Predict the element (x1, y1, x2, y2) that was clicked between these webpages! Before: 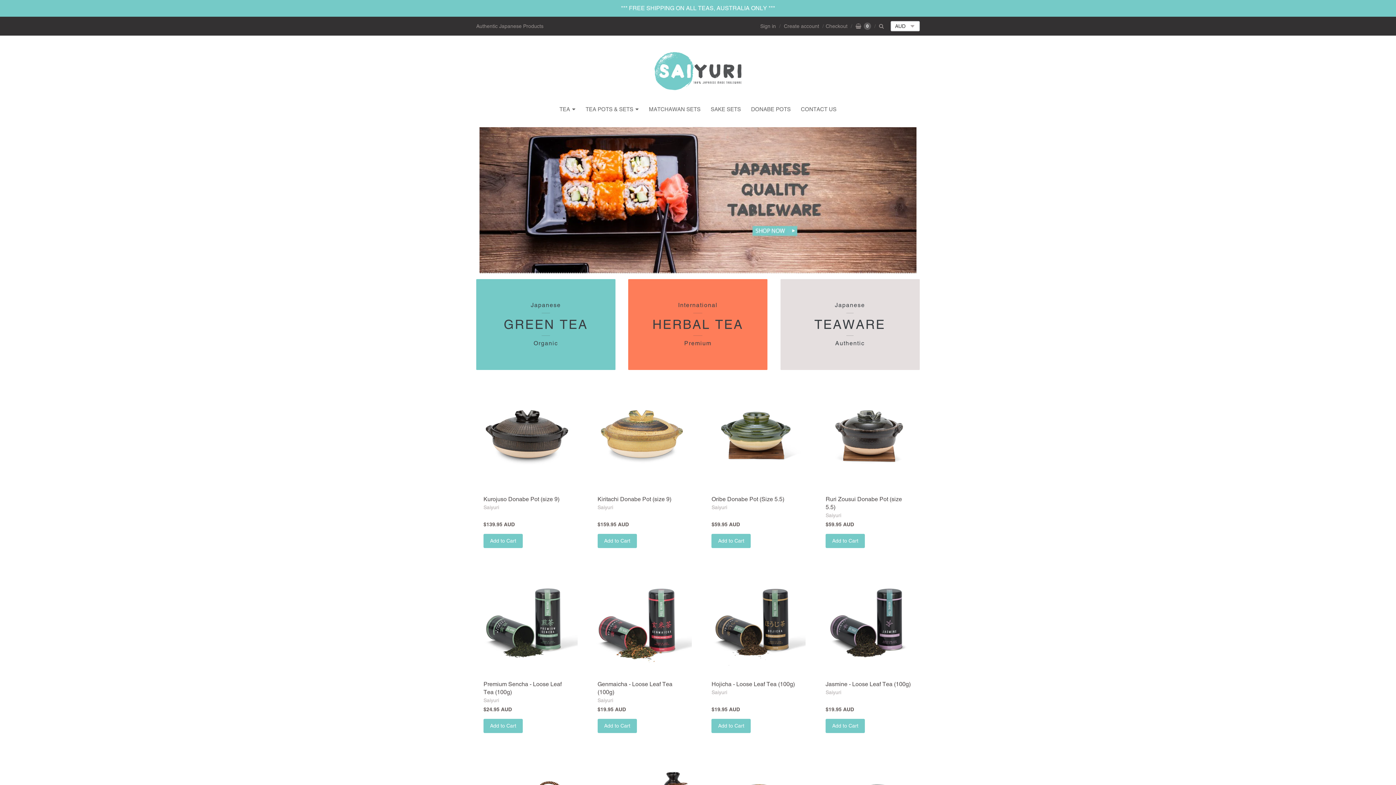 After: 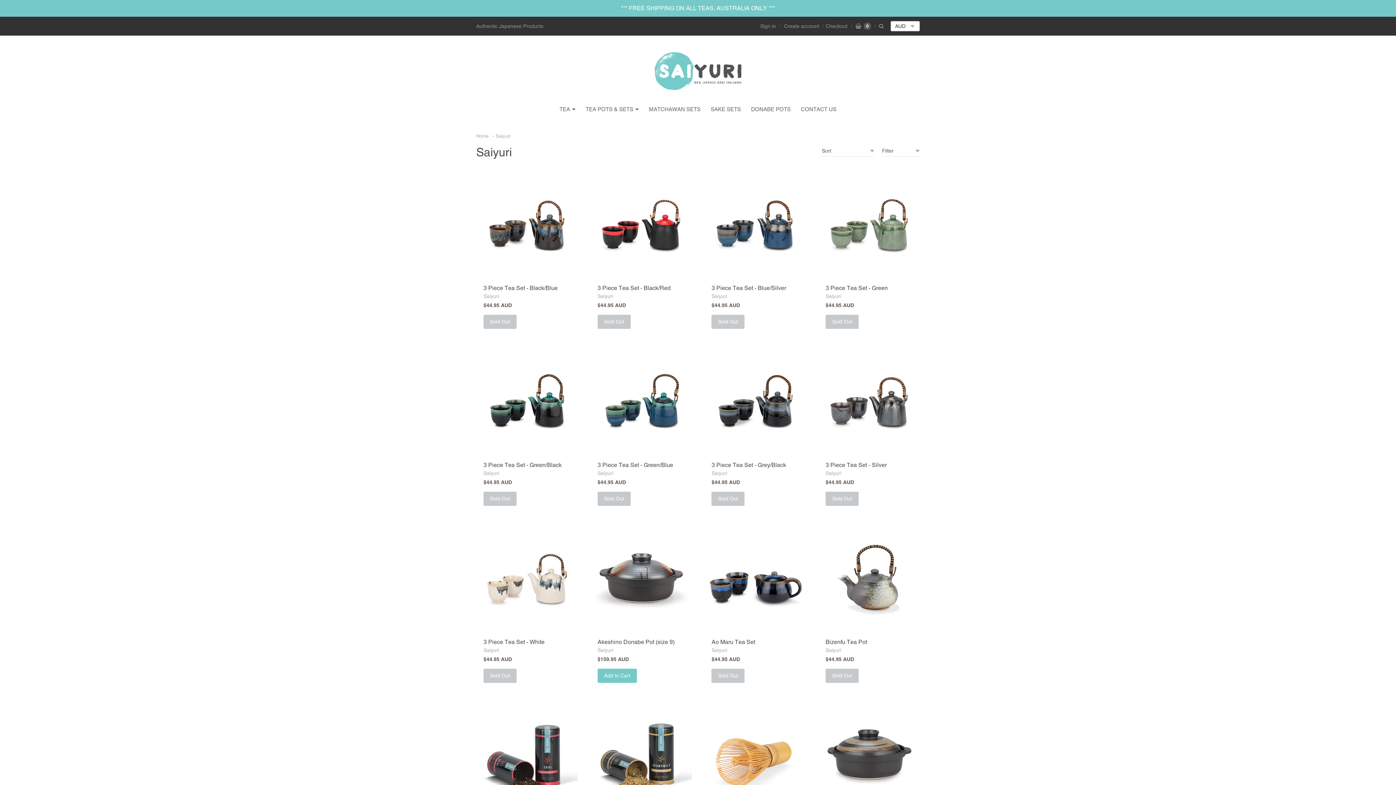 Action: bbox: (597, 504, 613, 510) label: Saiyuri